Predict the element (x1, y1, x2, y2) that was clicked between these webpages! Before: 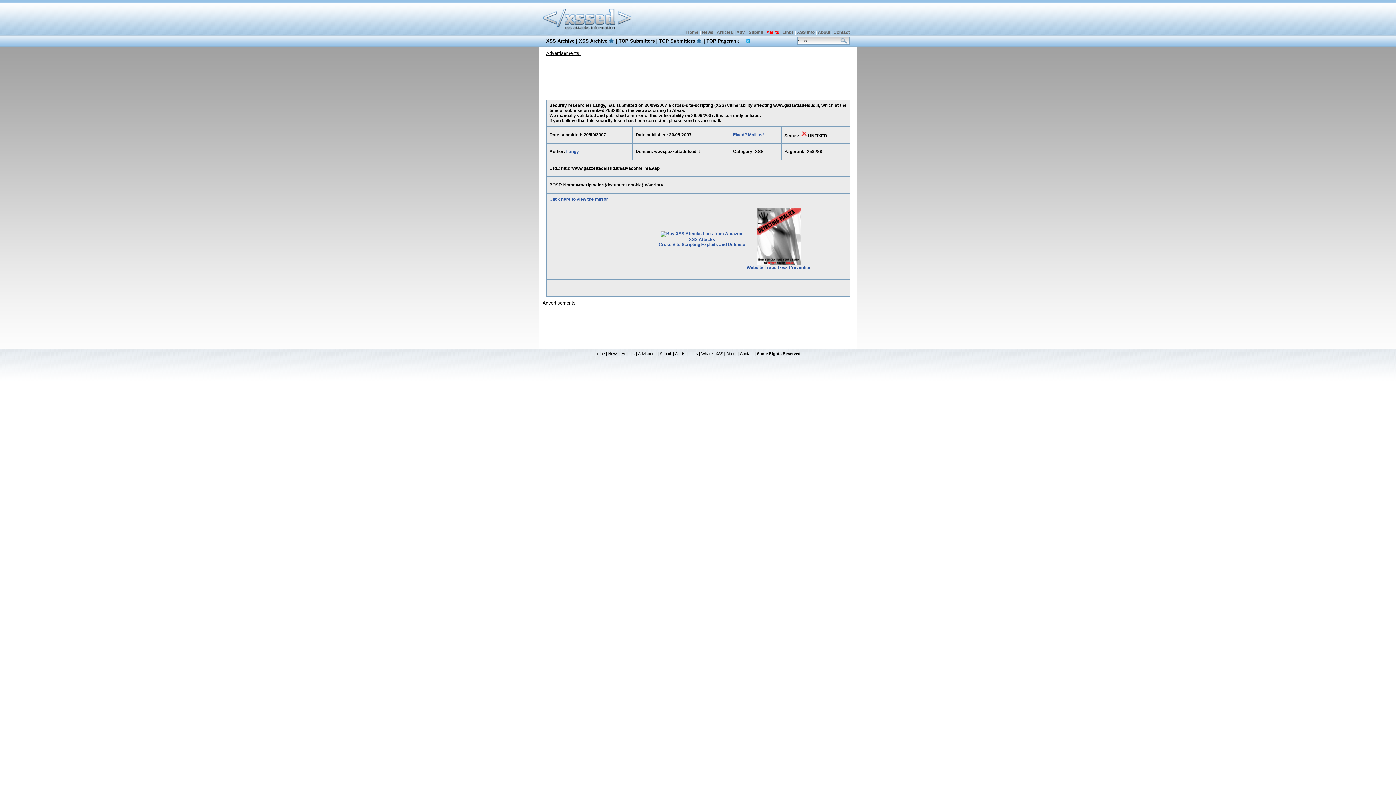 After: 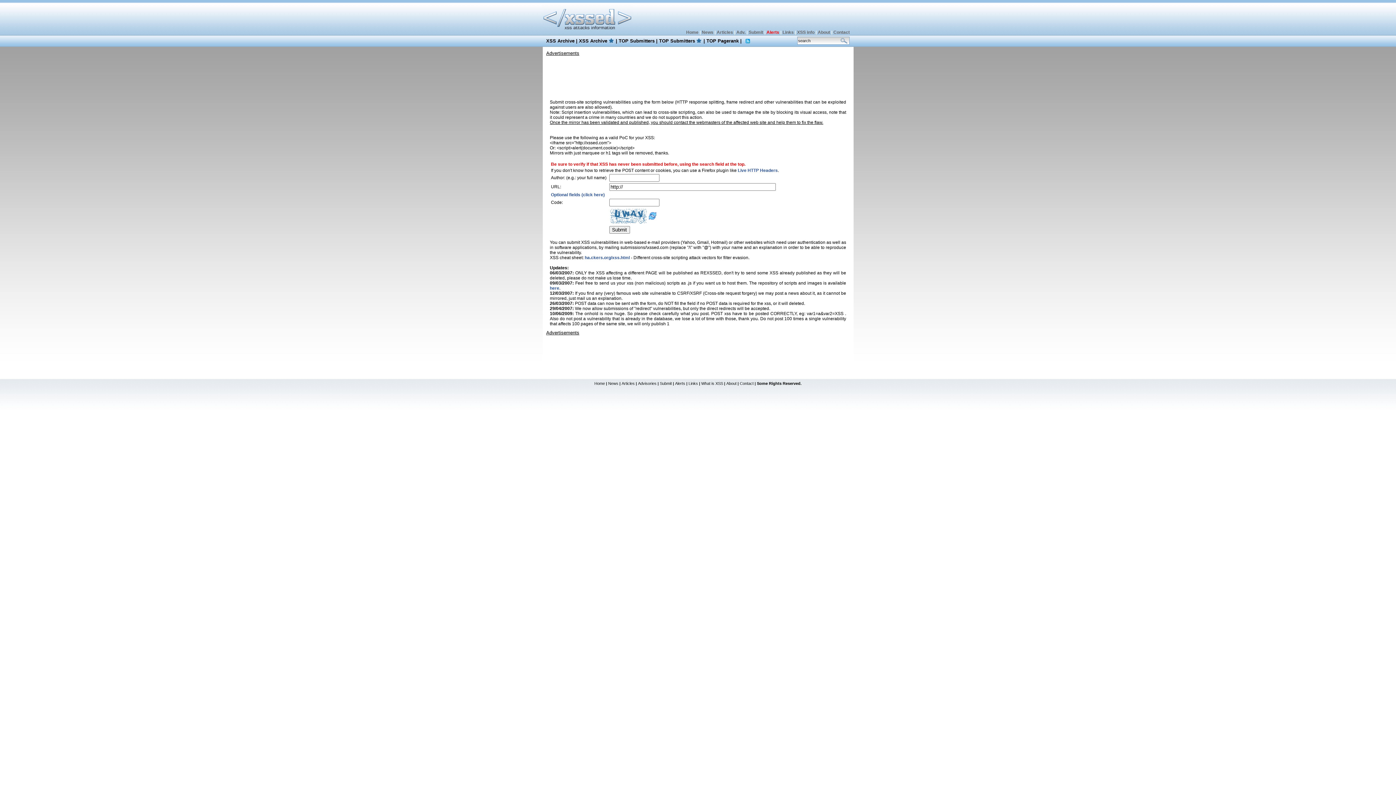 Action: label: Submit bbox: (660, 351, 672, 356)